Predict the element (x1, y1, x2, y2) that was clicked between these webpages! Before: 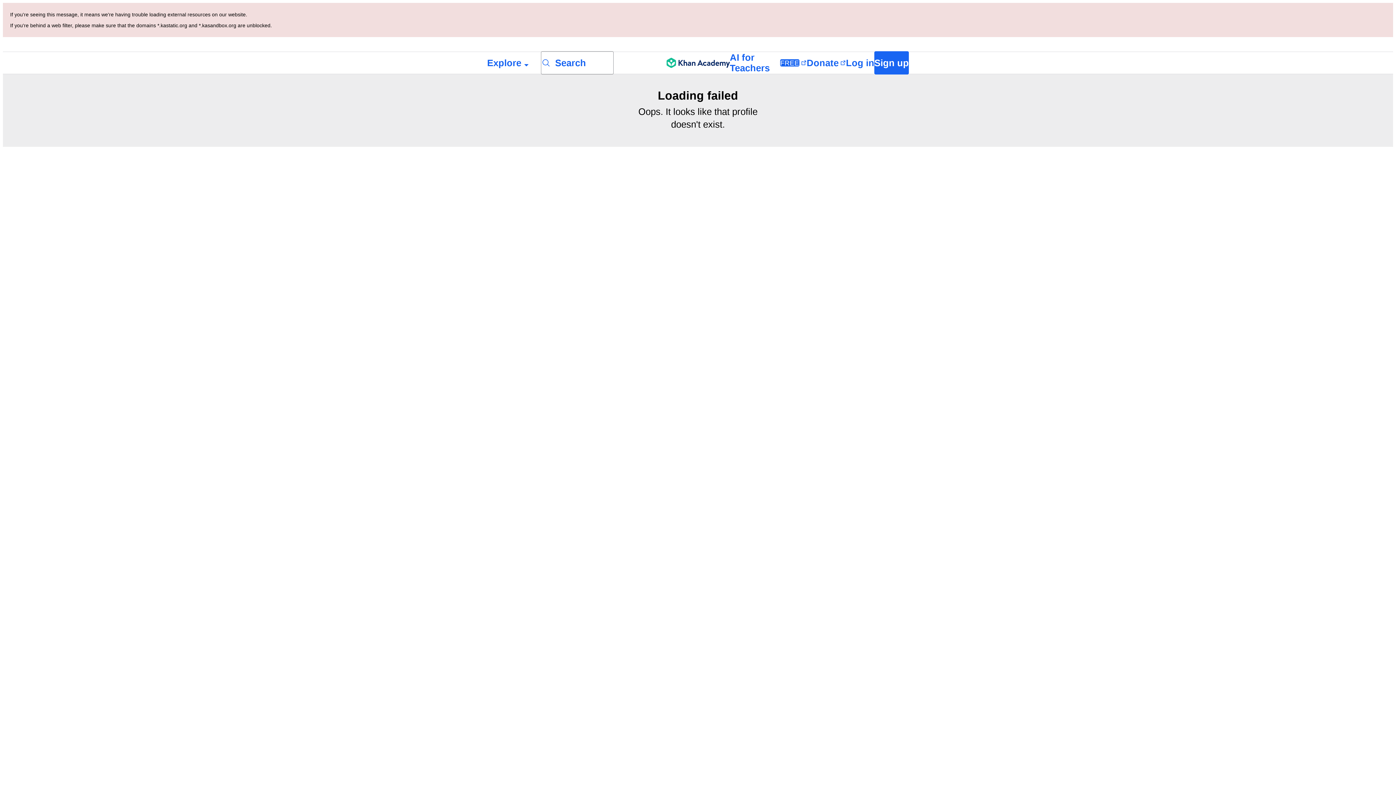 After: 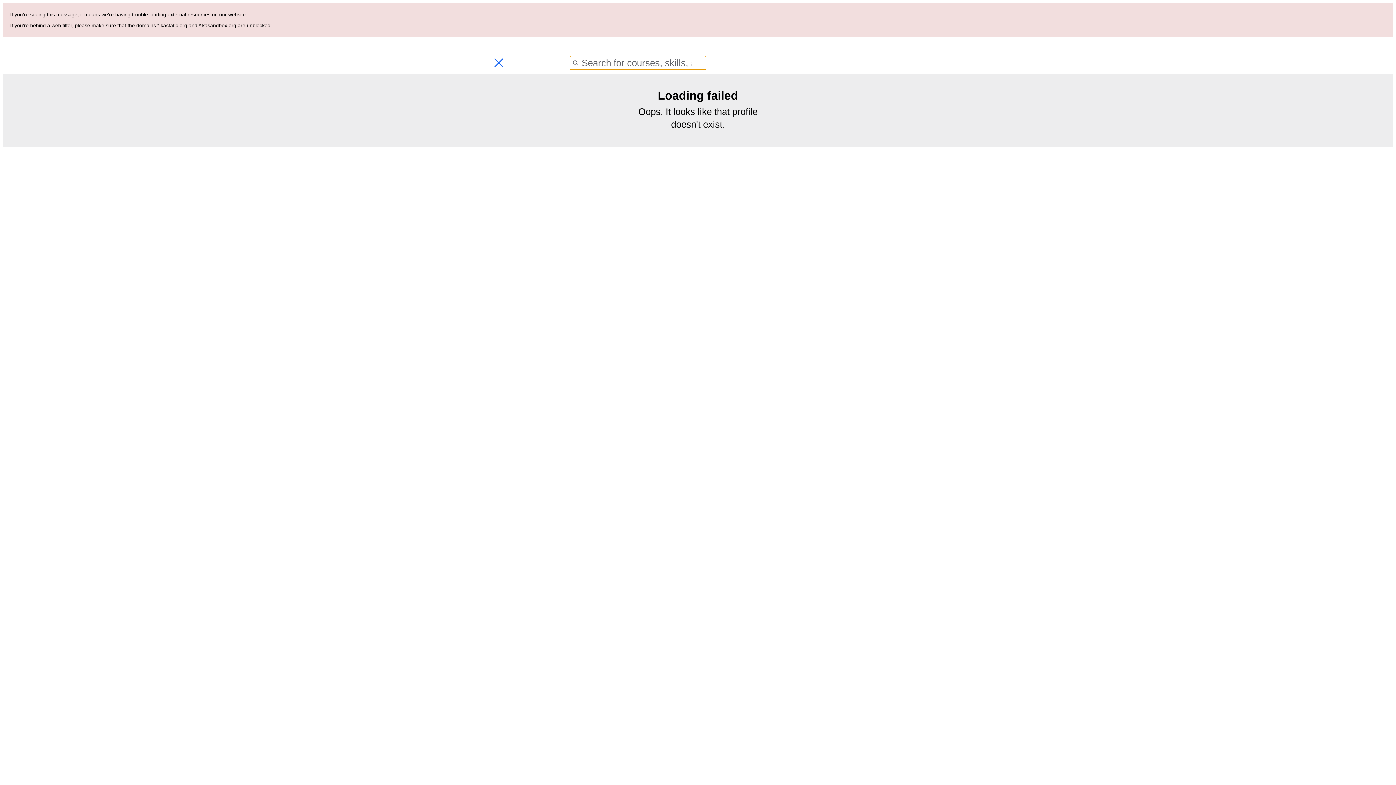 Action: label: Search for courses, skills, and videos bbox: (541, 51, 613, 74)